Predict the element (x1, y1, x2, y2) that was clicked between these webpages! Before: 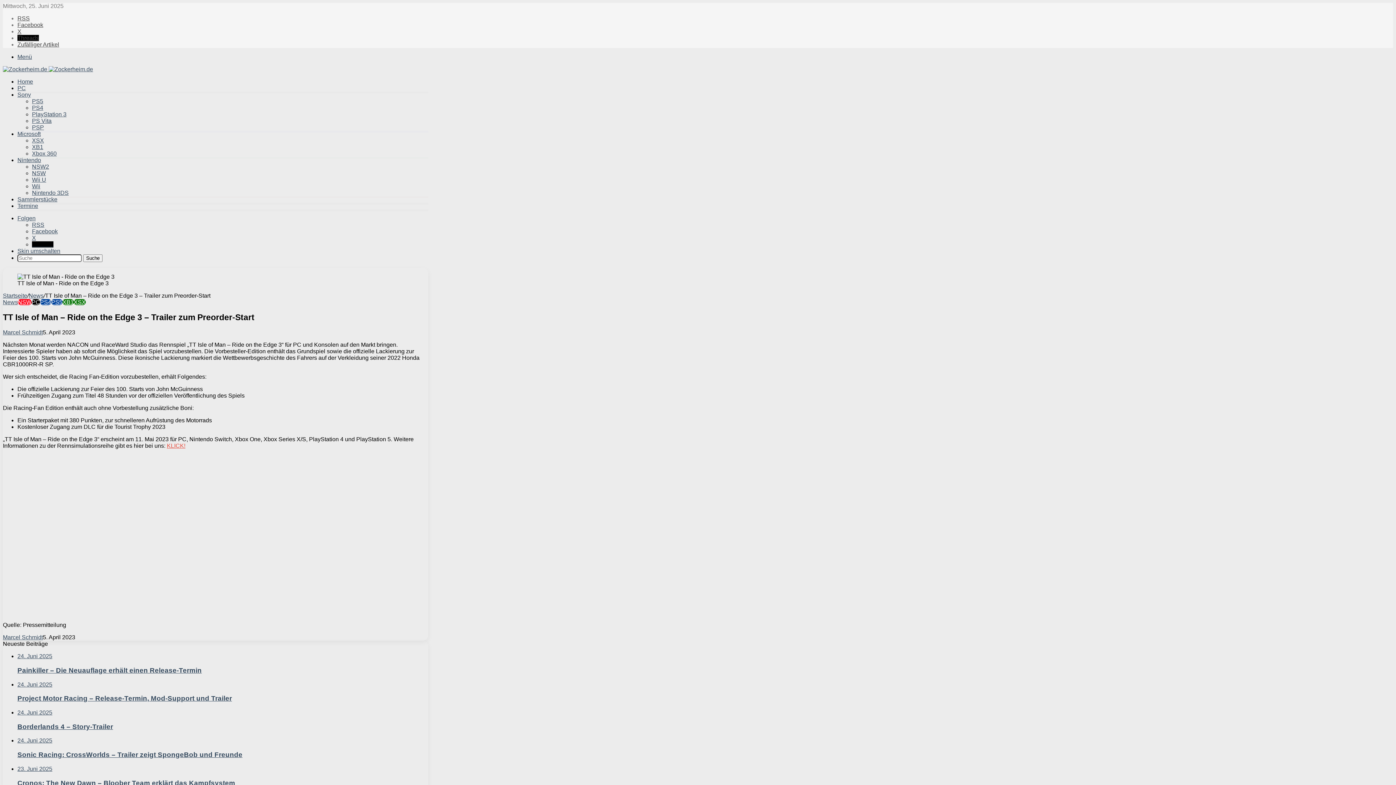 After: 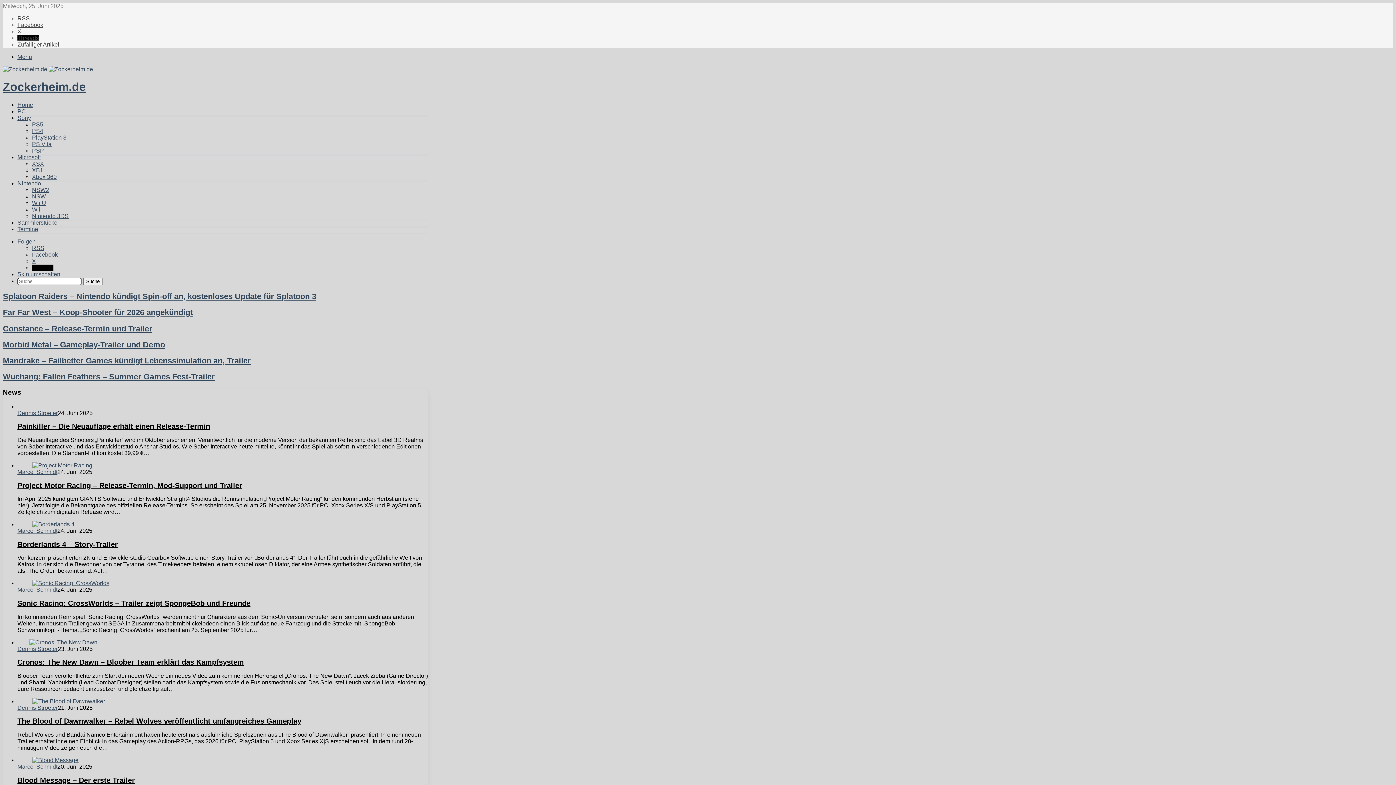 Action: bbox: (2, 66, 93, 72) label:  